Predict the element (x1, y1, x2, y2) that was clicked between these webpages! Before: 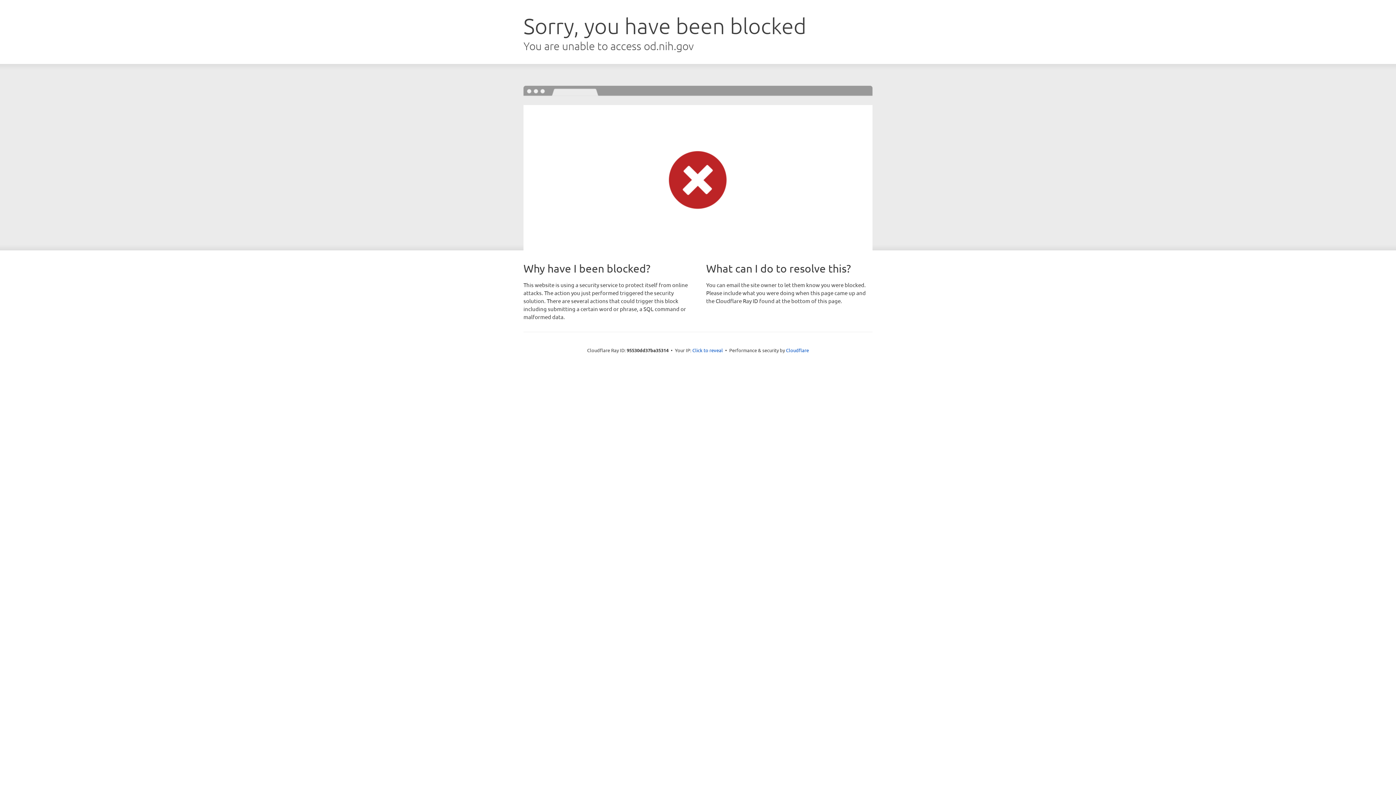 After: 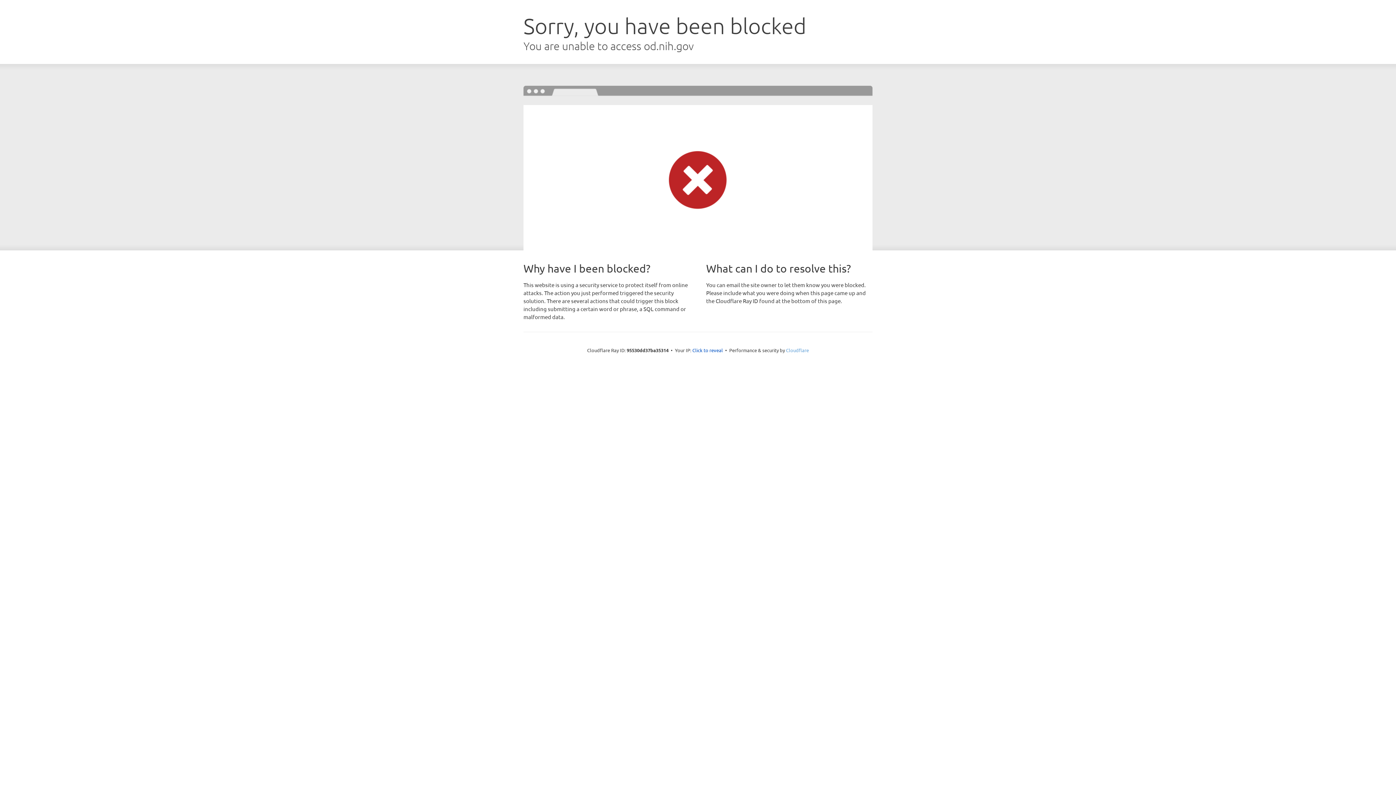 Action: label: Cloudflare bbox: (786, 347, 809, 353)